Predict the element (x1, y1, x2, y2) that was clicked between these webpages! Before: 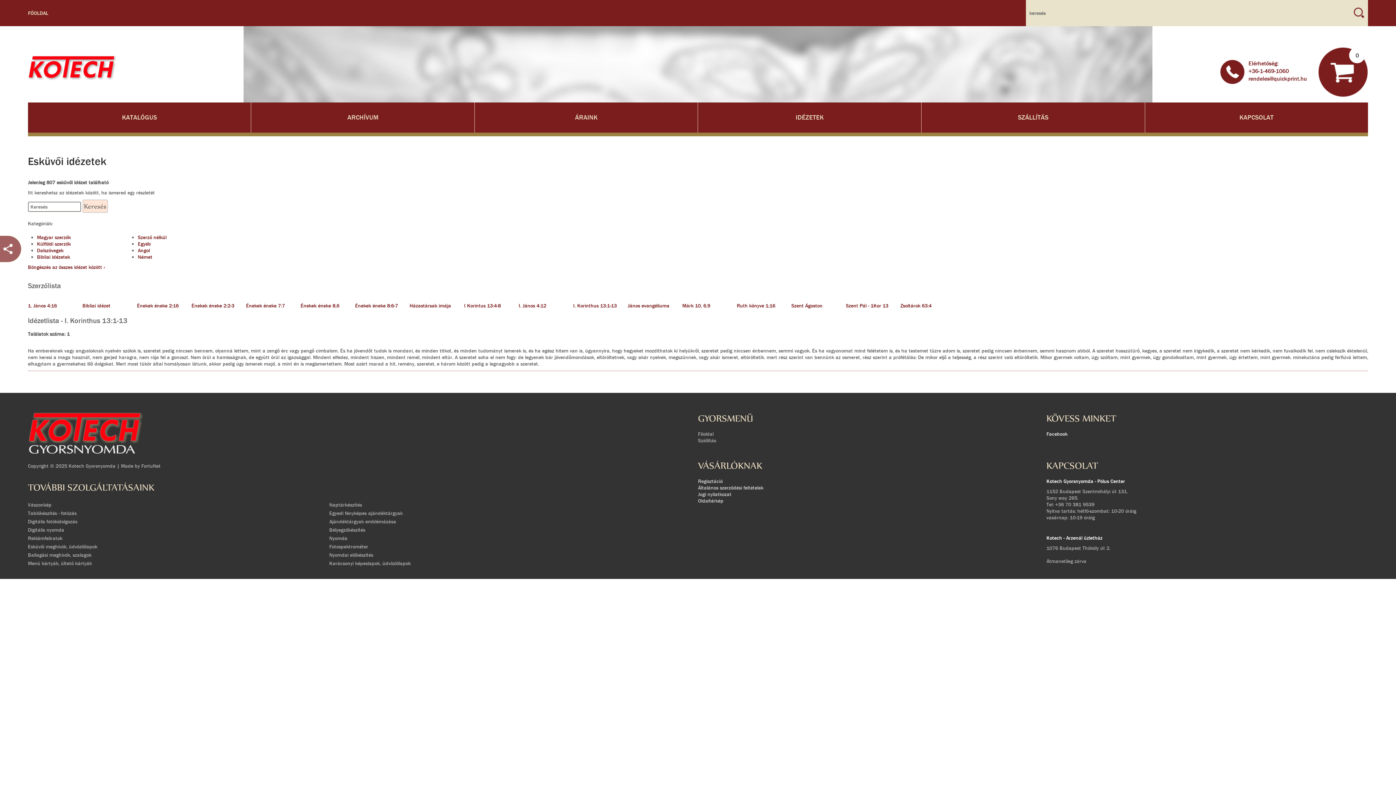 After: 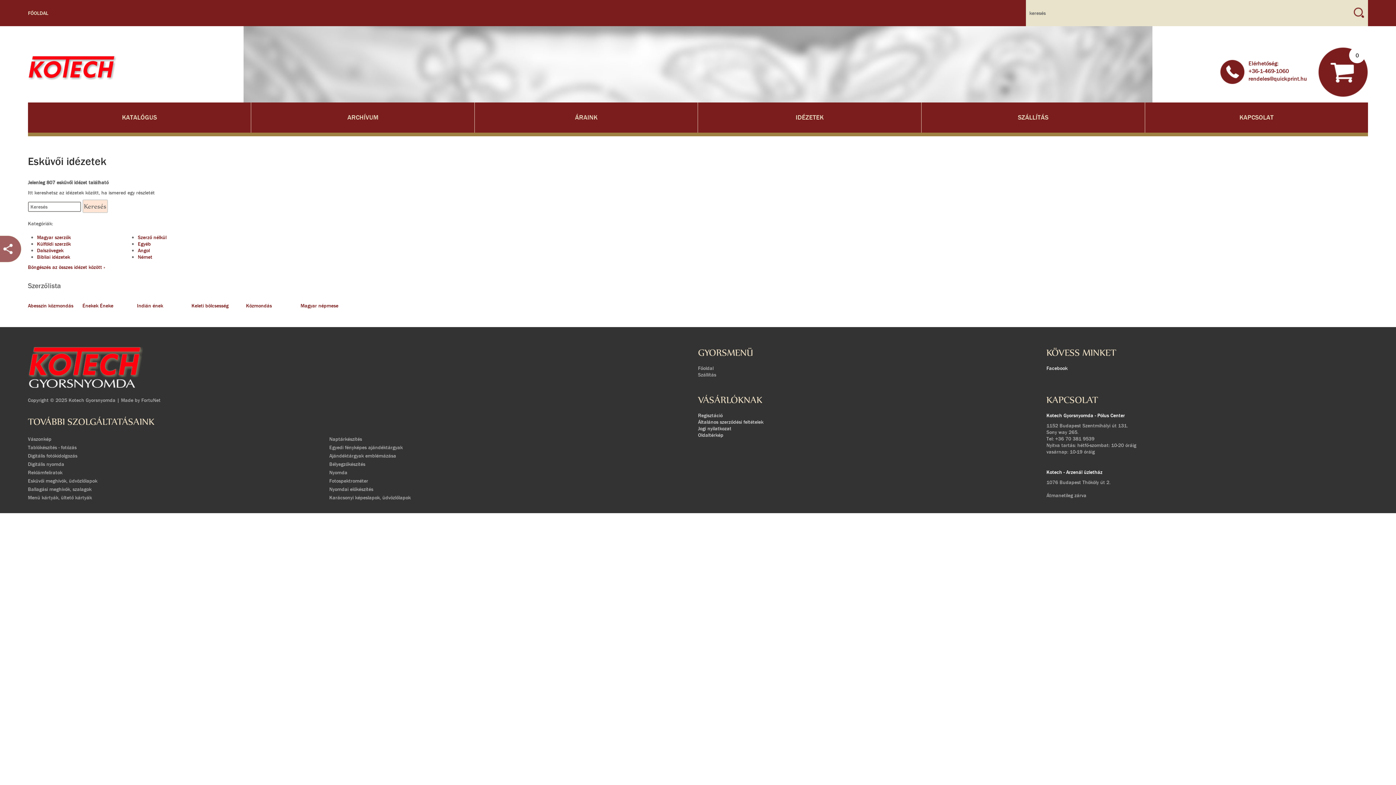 Action: bbox: (137, 240, 150, 247) label: Egyéb